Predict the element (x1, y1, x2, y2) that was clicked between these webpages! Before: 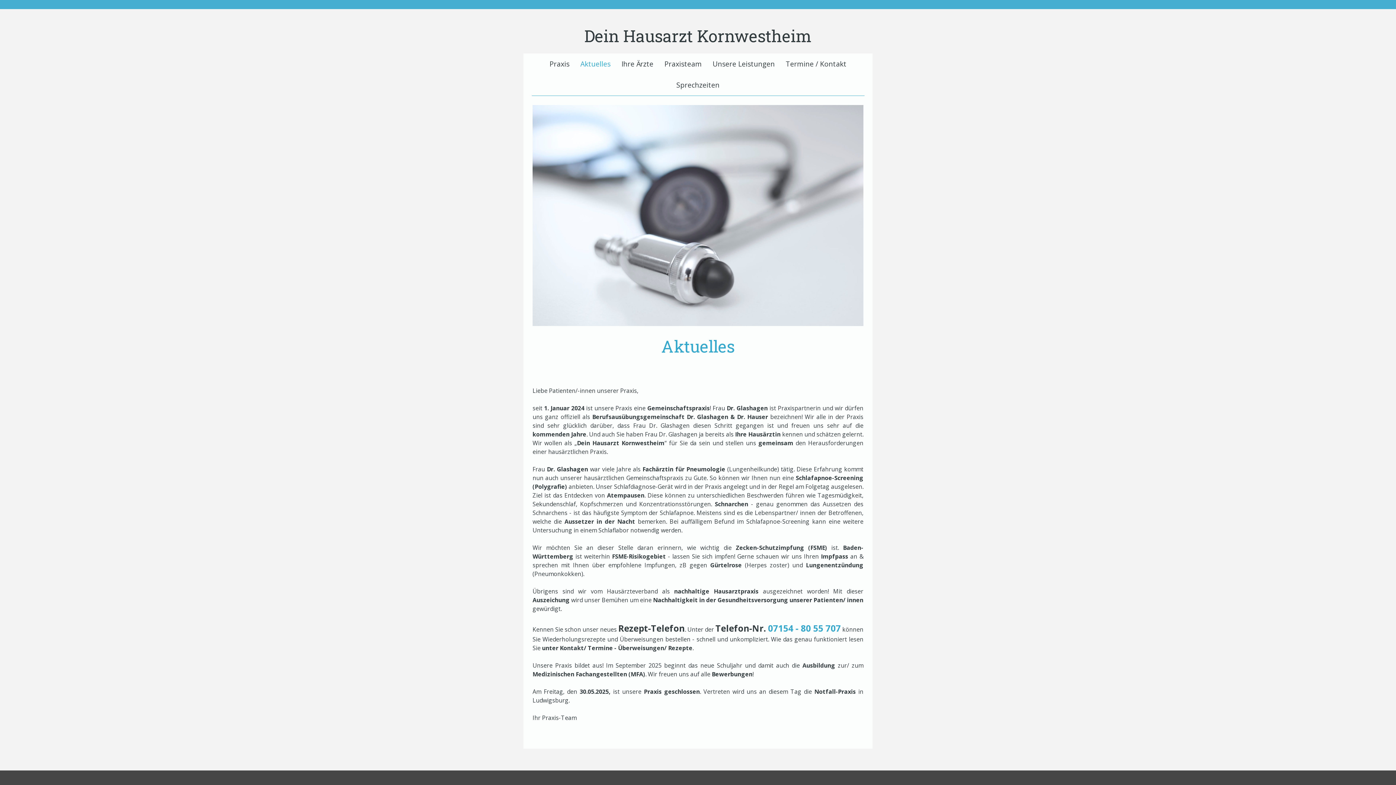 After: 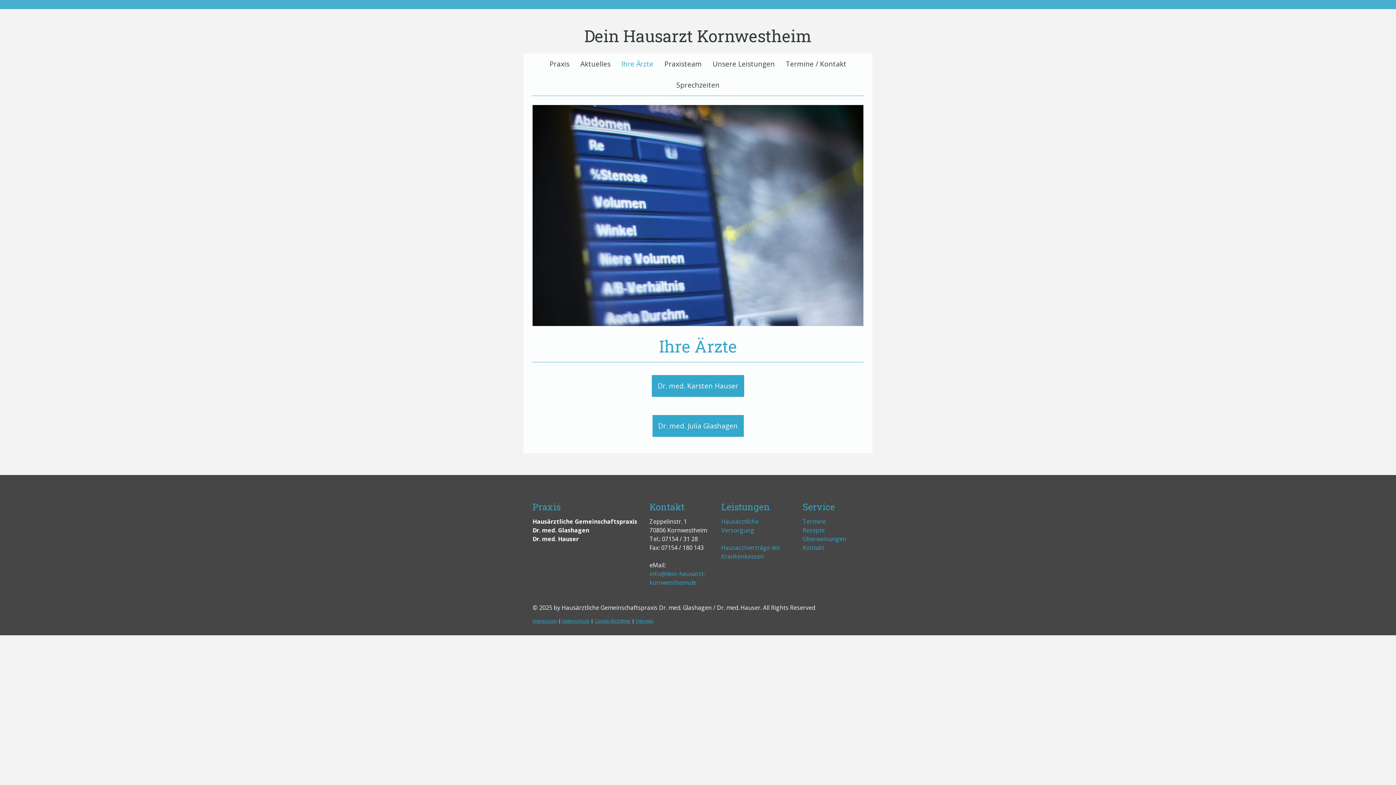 Action: bbox: (616, 53, 659, 74) label: Ihre Ärzte